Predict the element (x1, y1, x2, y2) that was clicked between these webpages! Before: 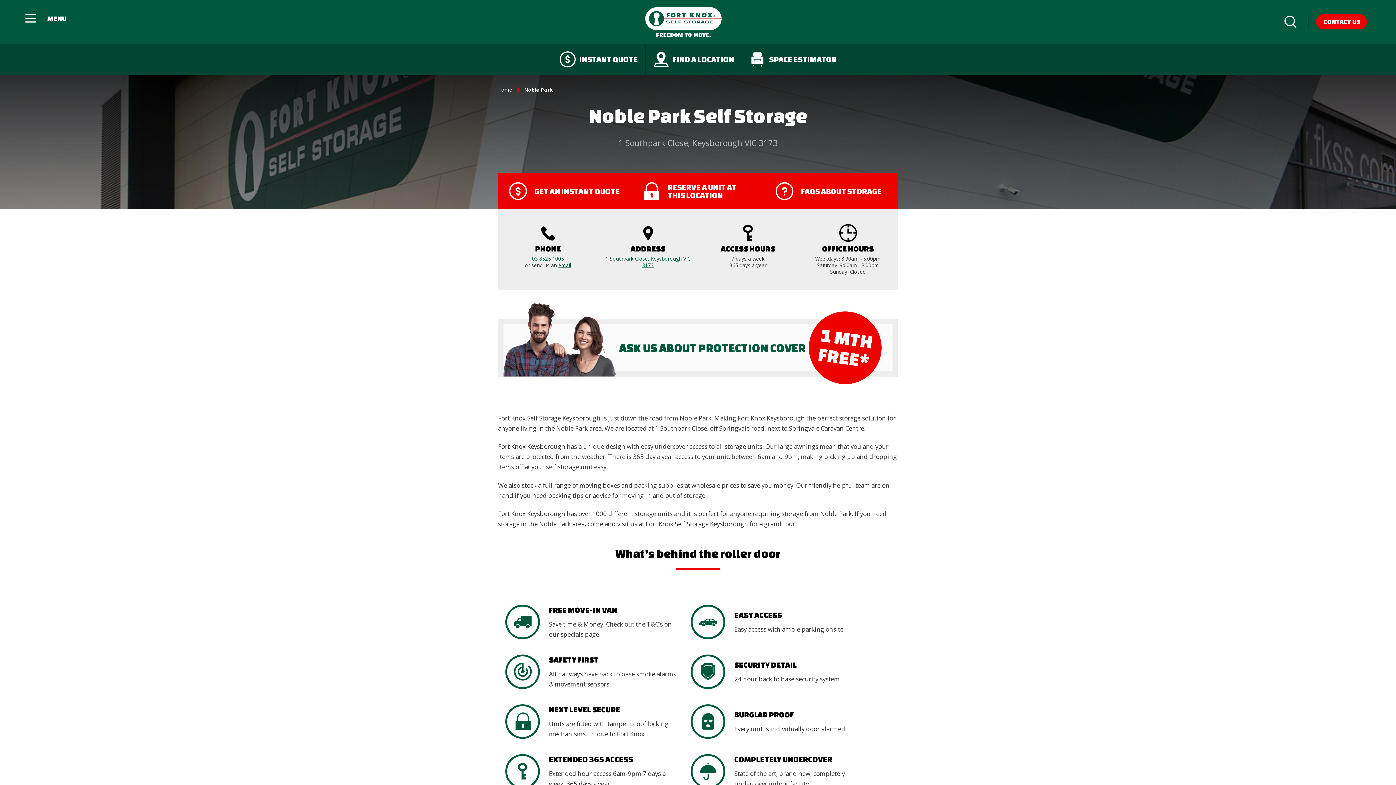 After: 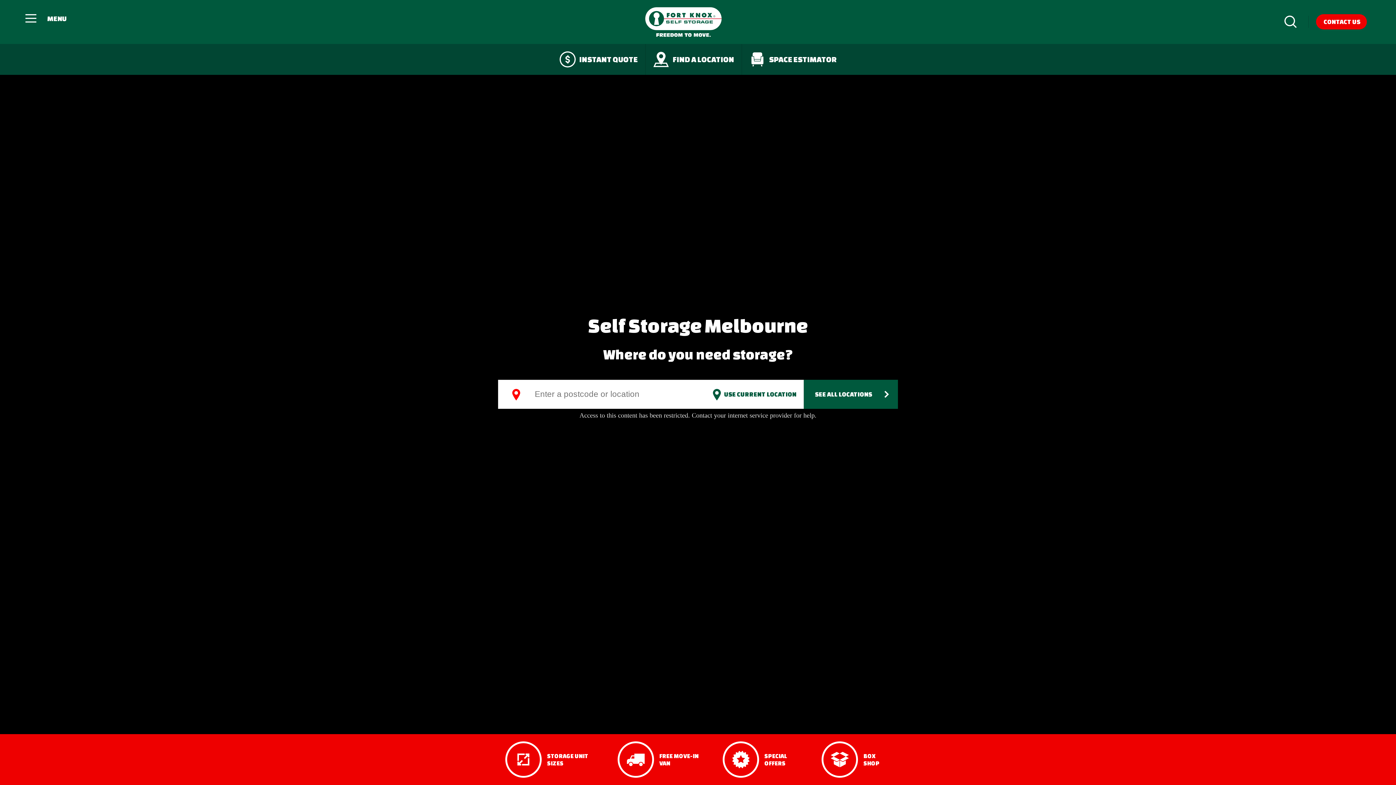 Action: bbox: (498, 86, 512, 93) label: Home